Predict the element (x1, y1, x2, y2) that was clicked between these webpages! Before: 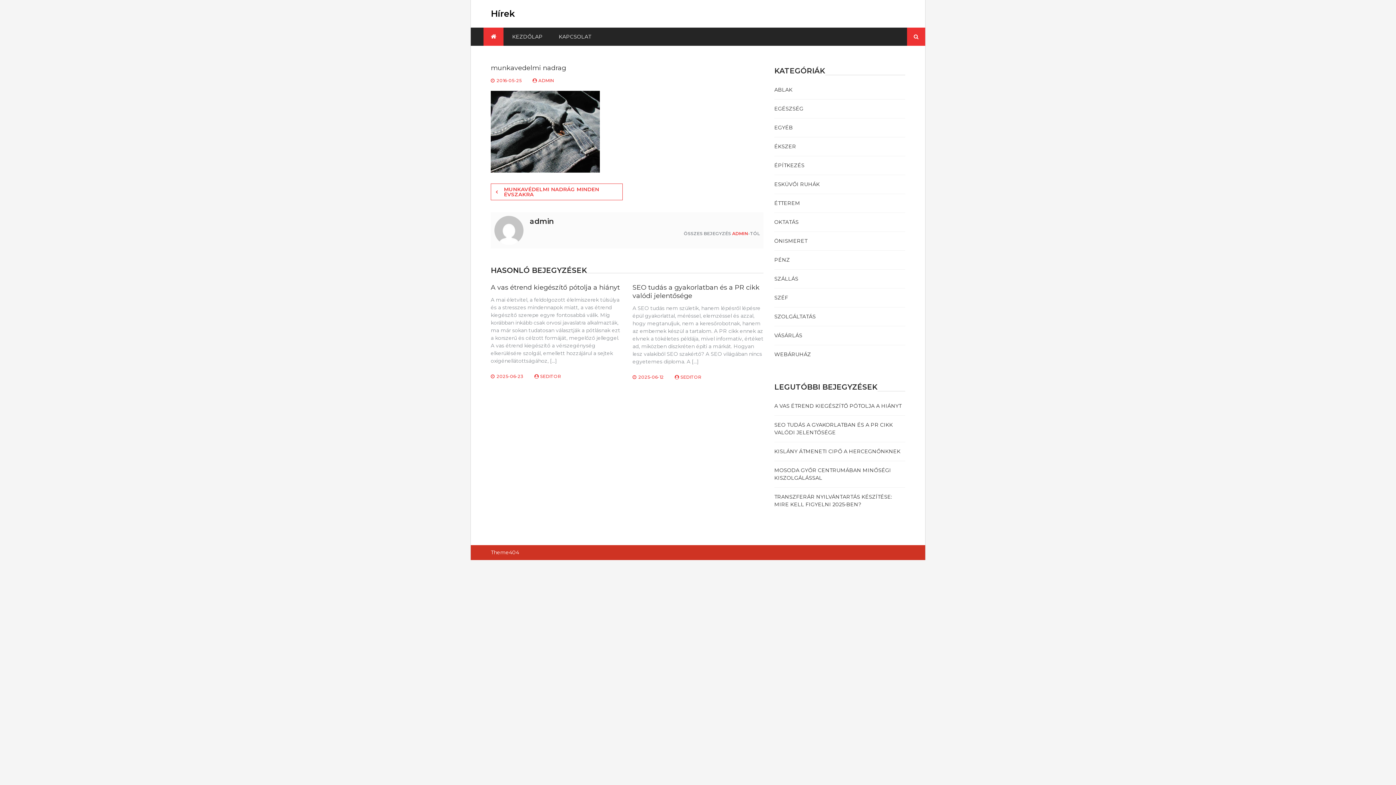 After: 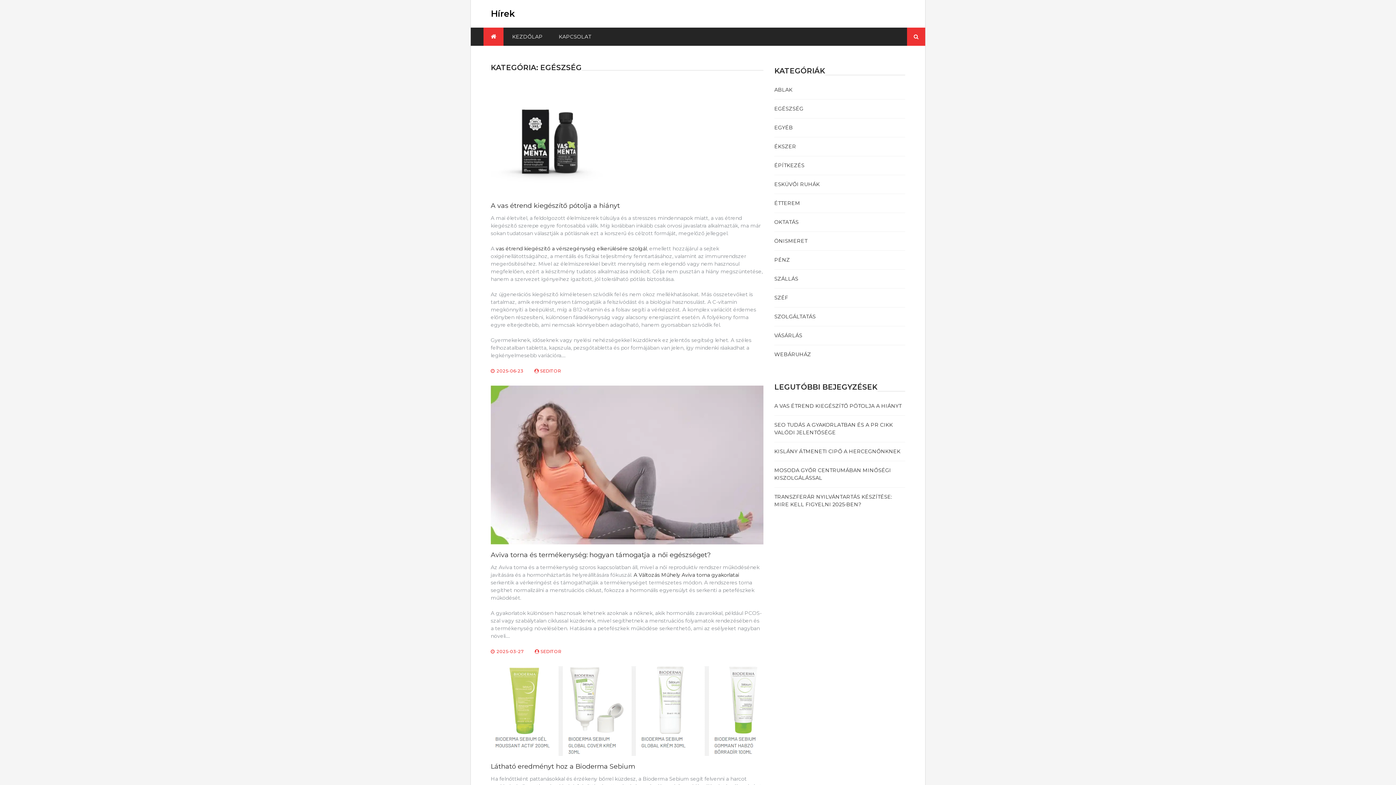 Action: bbox: (774, 105, 803, 112) label: EGÉSZSÉG